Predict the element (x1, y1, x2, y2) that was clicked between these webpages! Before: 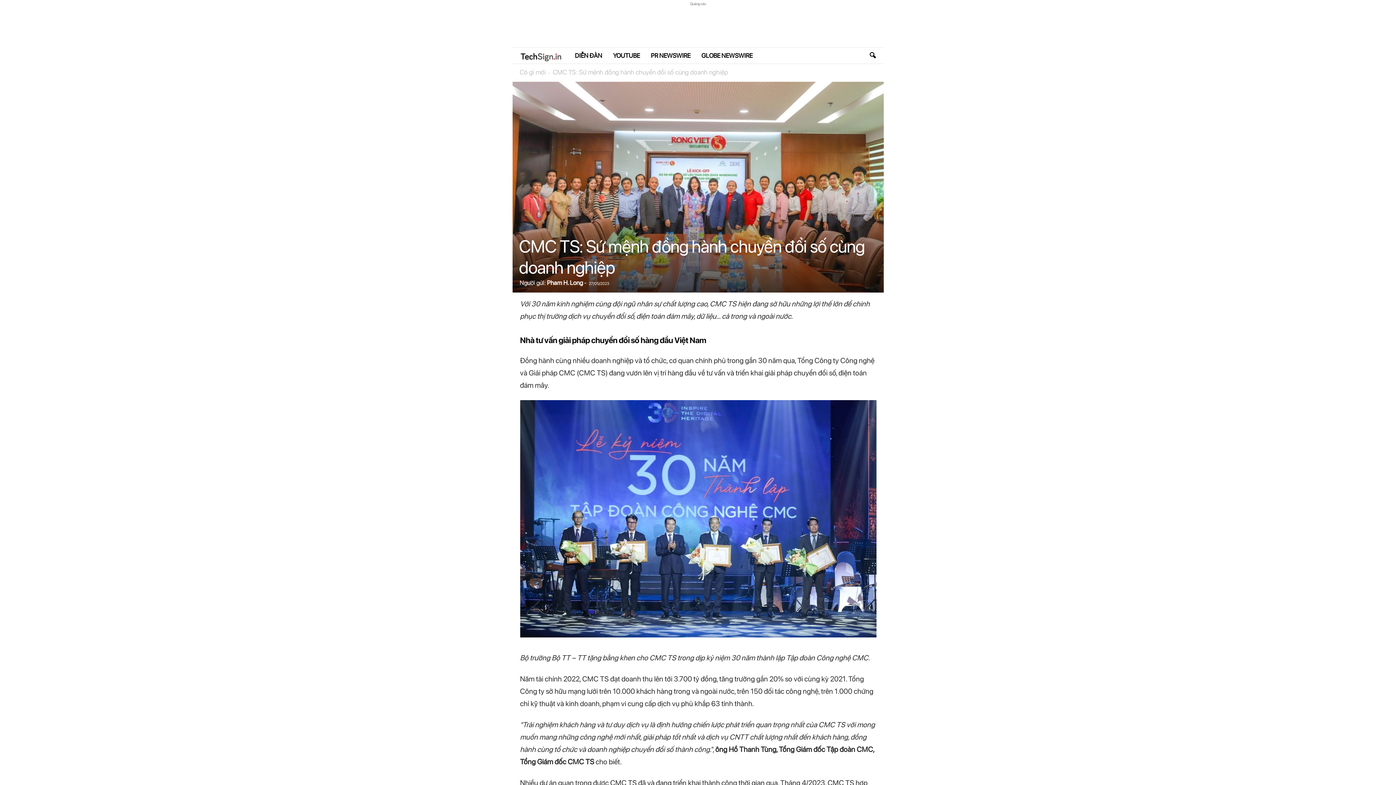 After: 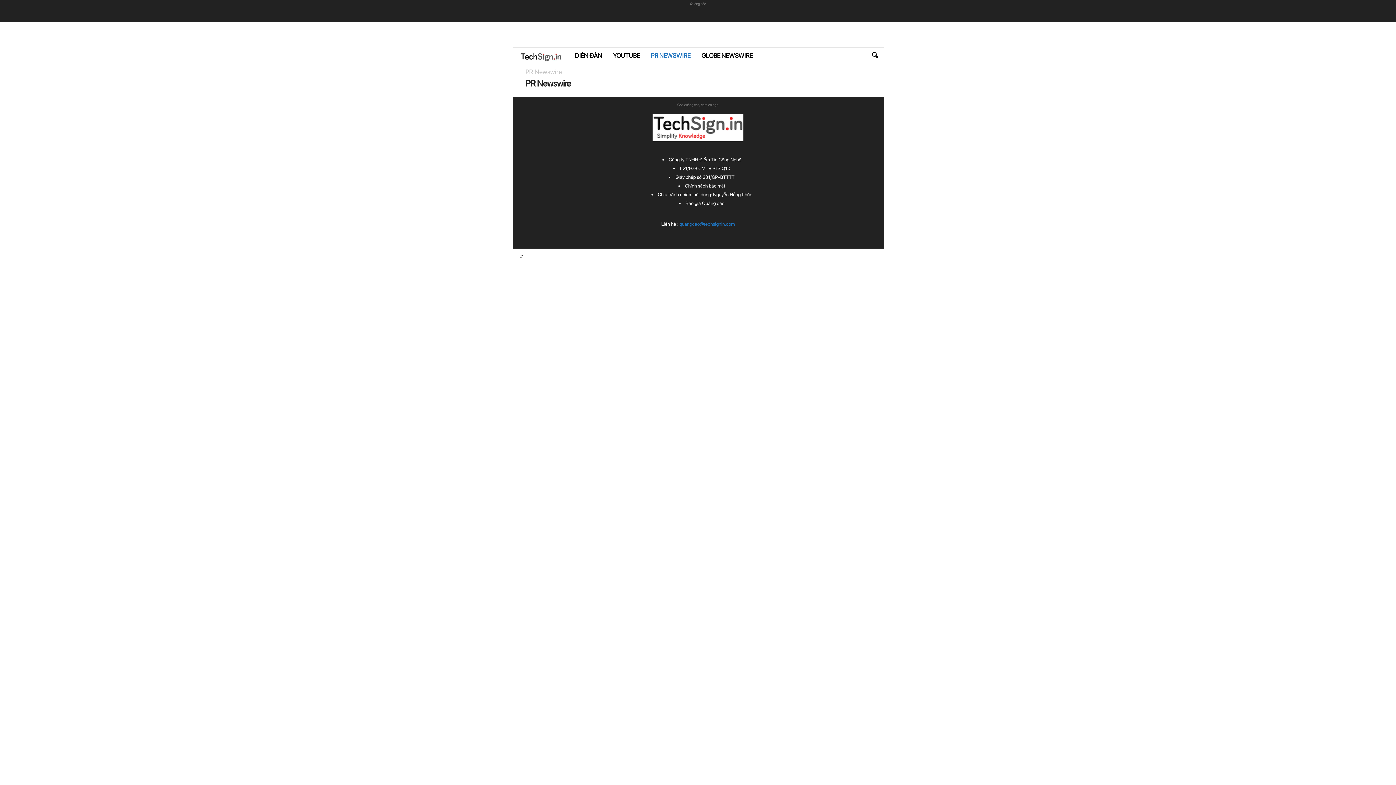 Action: bbox: (645, 47, 696, 63) label: PR NEWSWIRE